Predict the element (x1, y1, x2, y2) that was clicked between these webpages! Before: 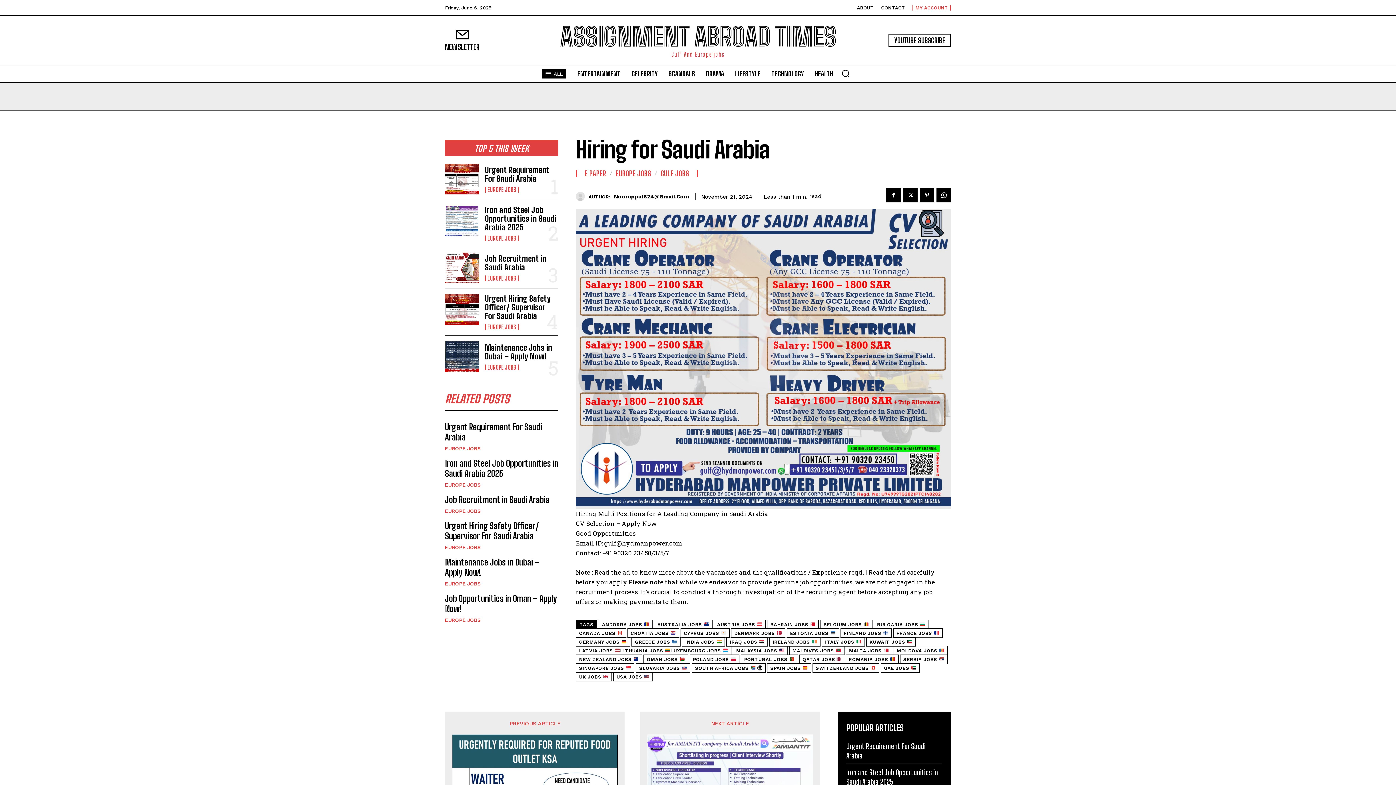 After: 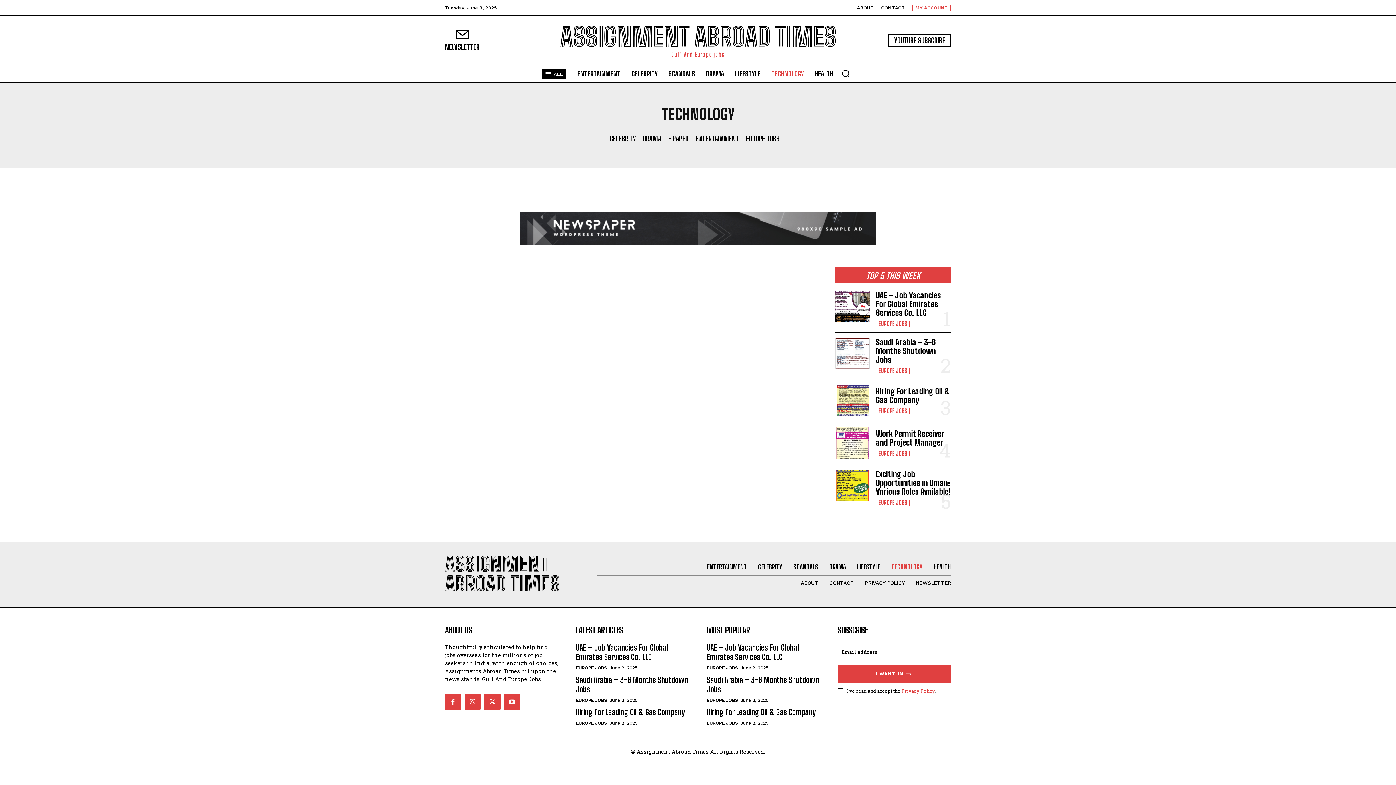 Action: bbox: (768, 65, 807, 82) label: TECHNOLOGY